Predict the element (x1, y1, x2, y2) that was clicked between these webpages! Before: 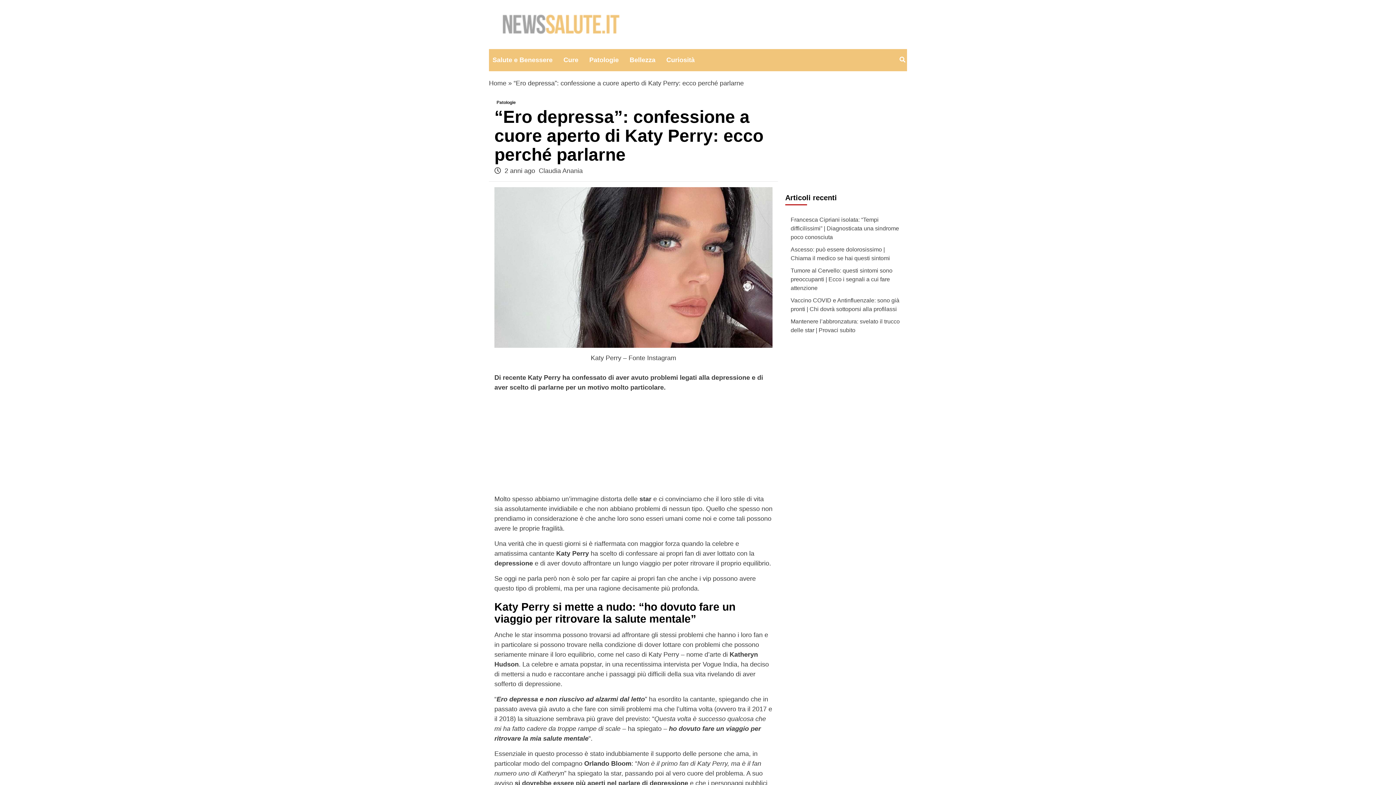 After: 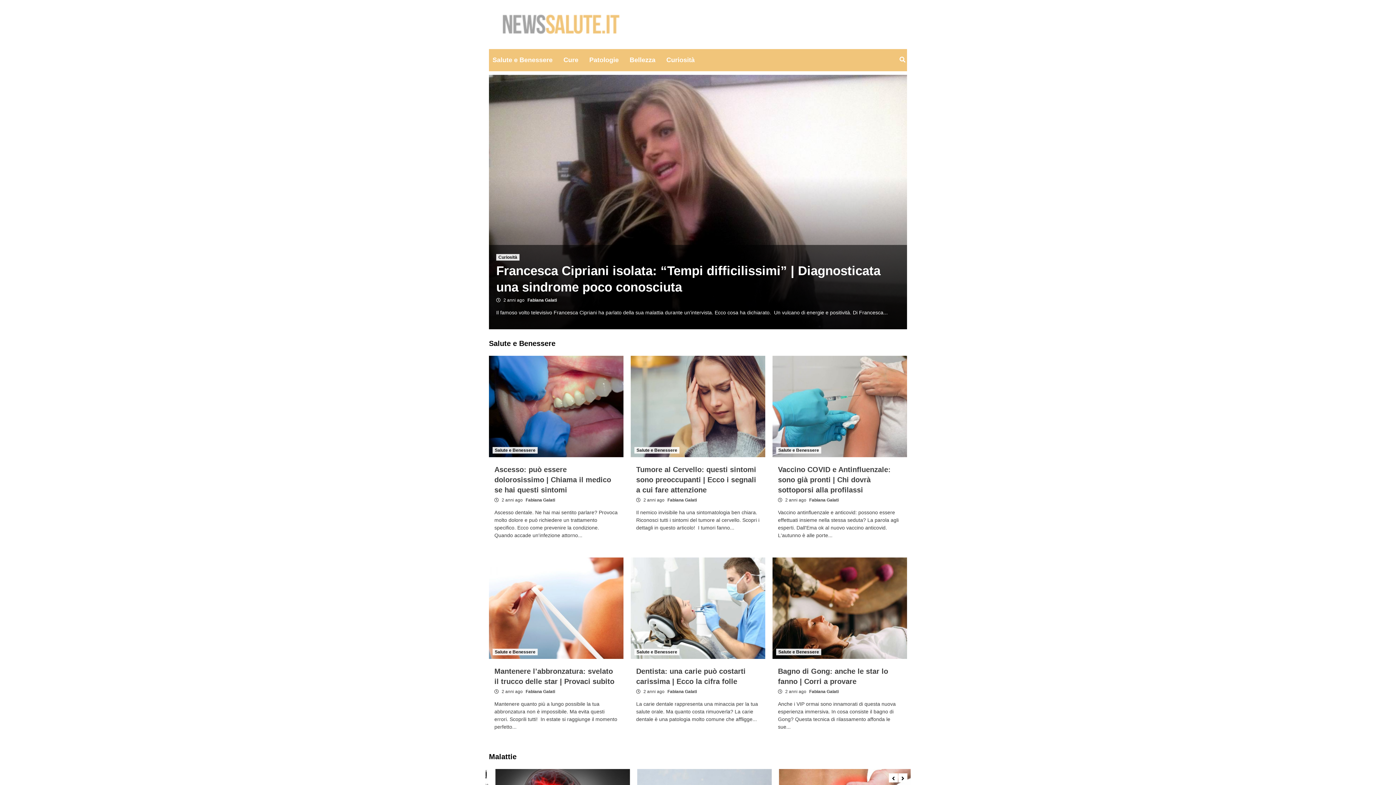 Action: bbox: (489, 10, 624, 38)